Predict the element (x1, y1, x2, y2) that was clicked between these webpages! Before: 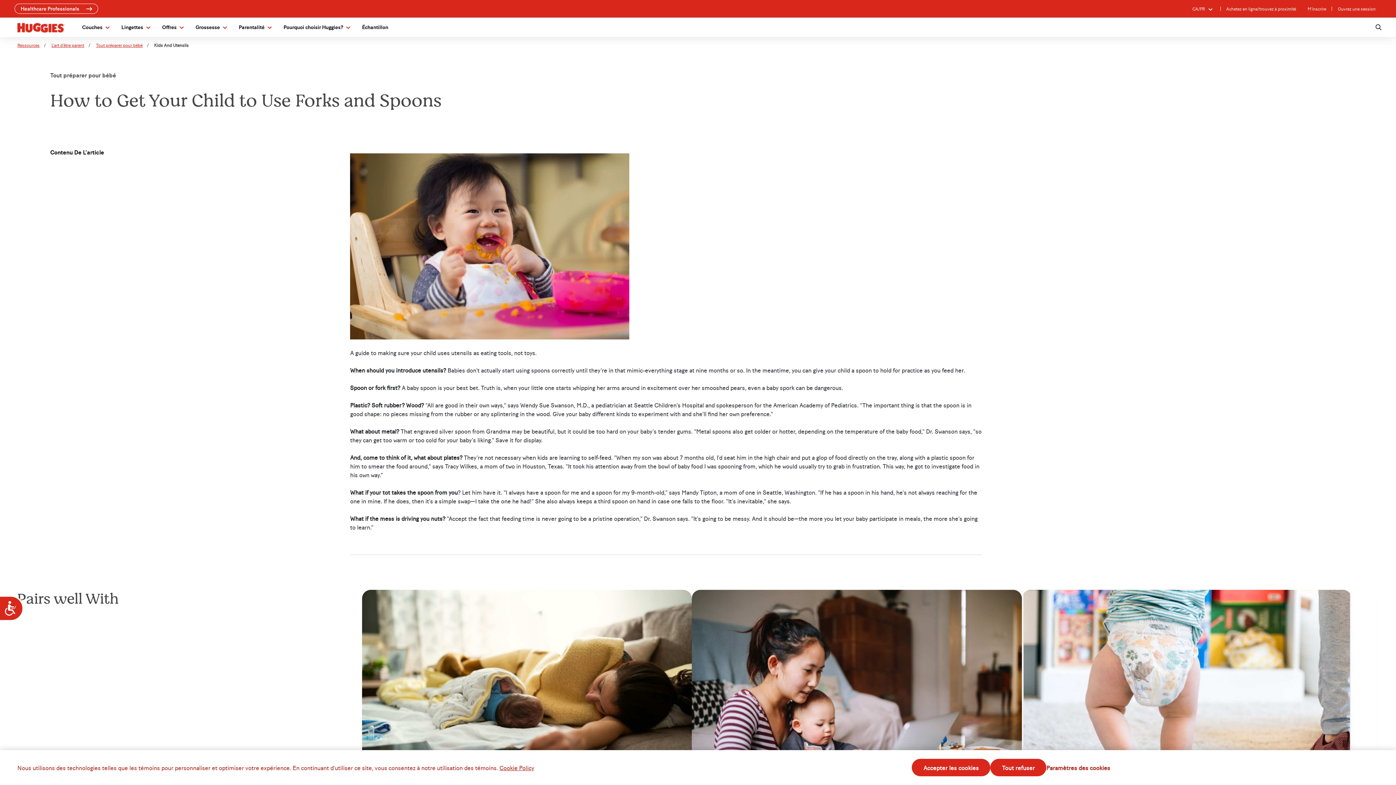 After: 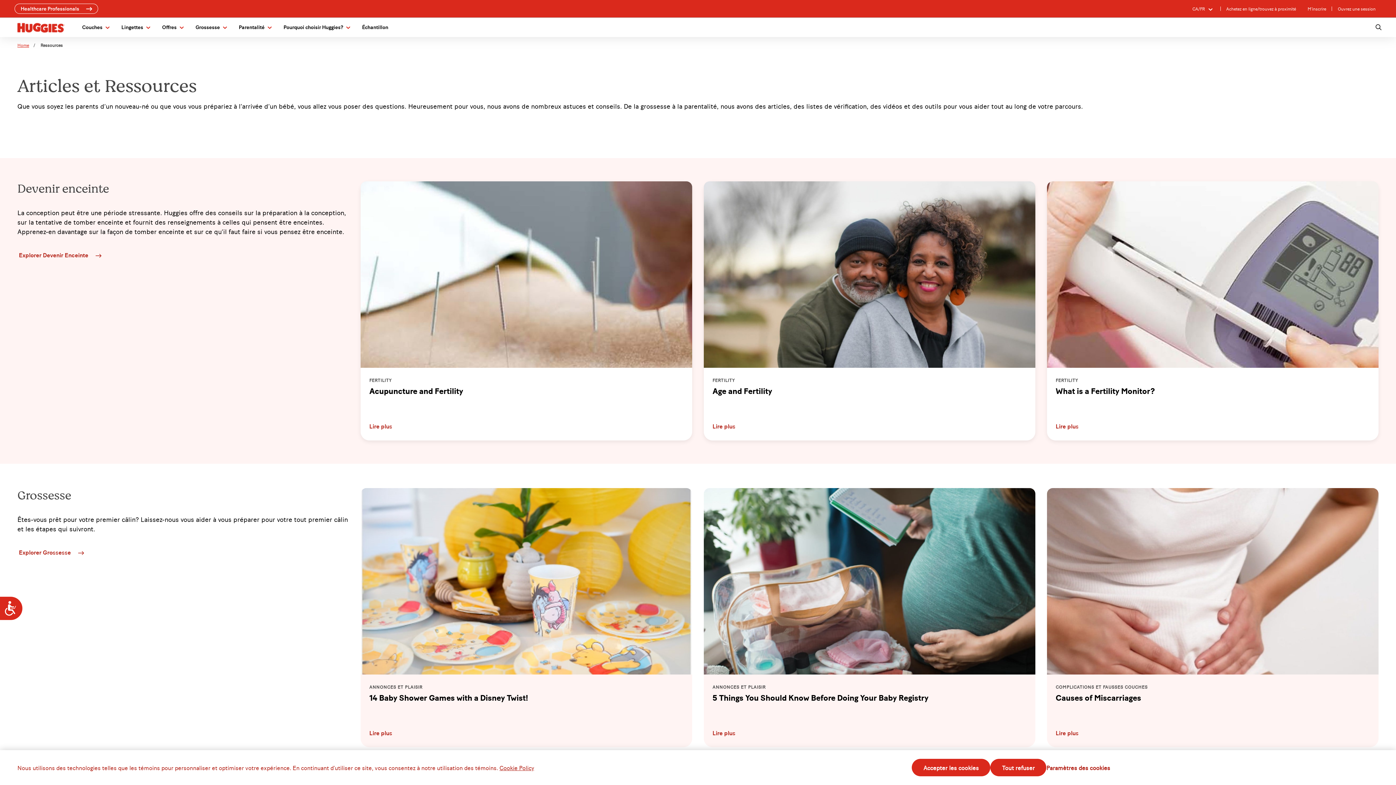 Action: bbox: (17, 42, 39, 47) label: Ressources